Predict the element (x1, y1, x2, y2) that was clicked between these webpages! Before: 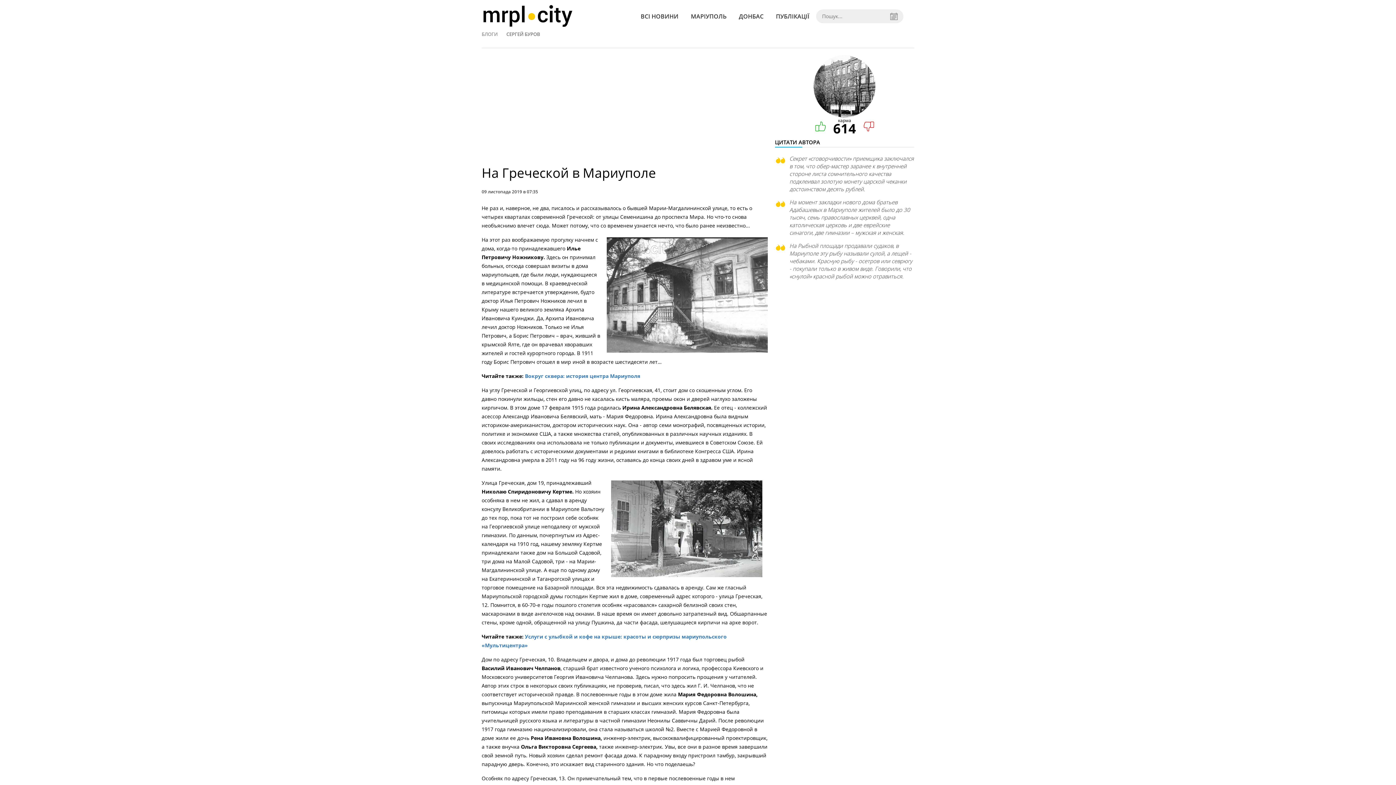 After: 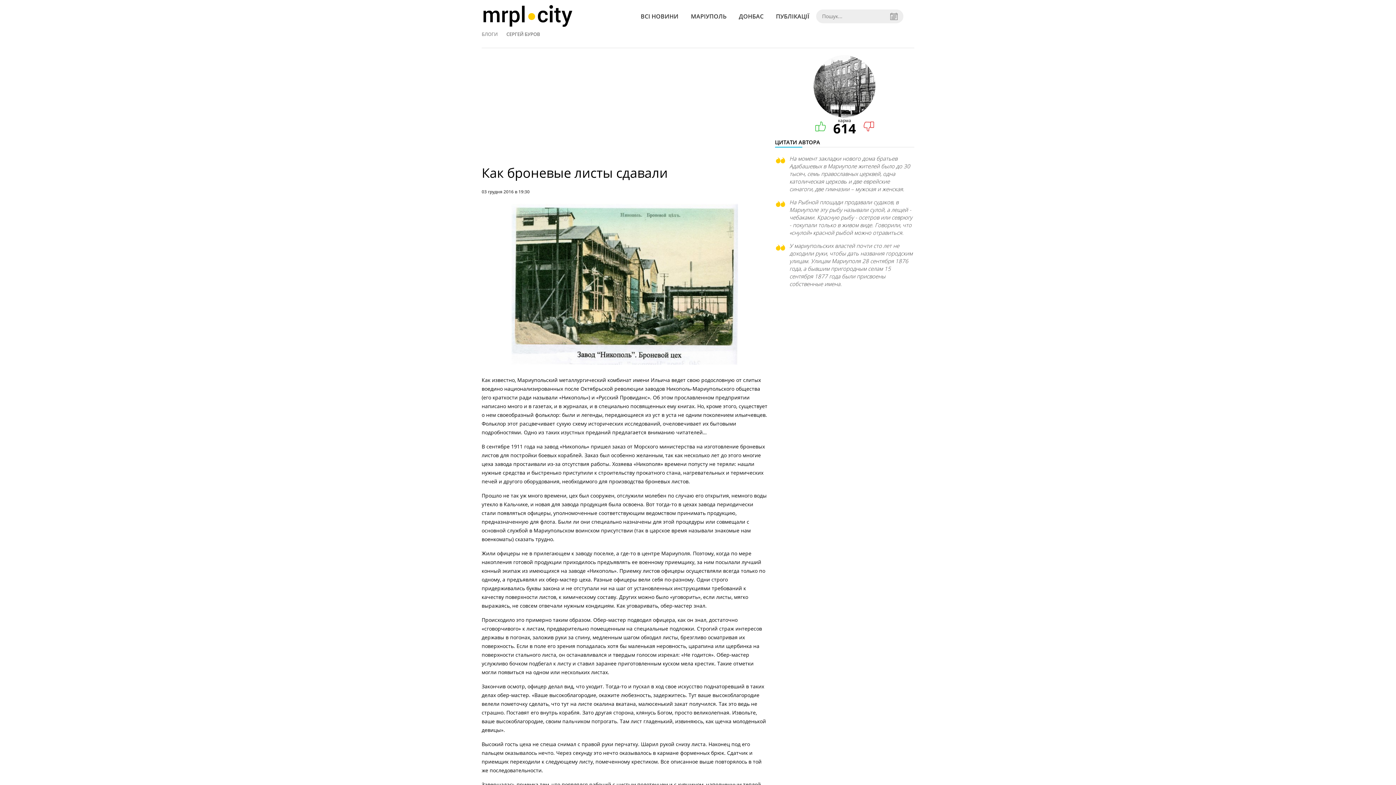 Action: label: Секрет «сговорчивости» приемщика заключался в том, что обер-мастер заранее к внутренней стороне листа сомнительного качества подклеивал золотую монету царской чеканки достоинством десять рублей. bbox: (789, 154, 914, 192)